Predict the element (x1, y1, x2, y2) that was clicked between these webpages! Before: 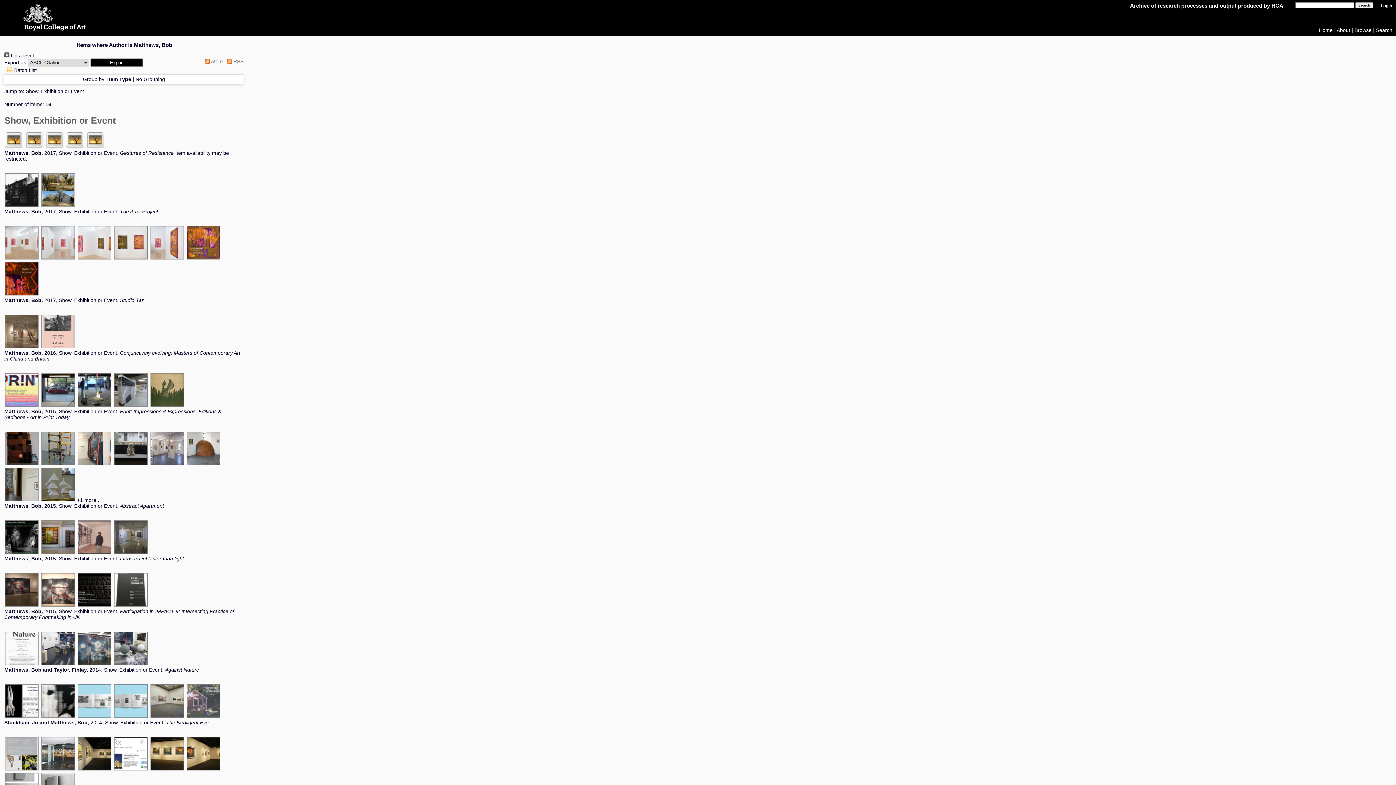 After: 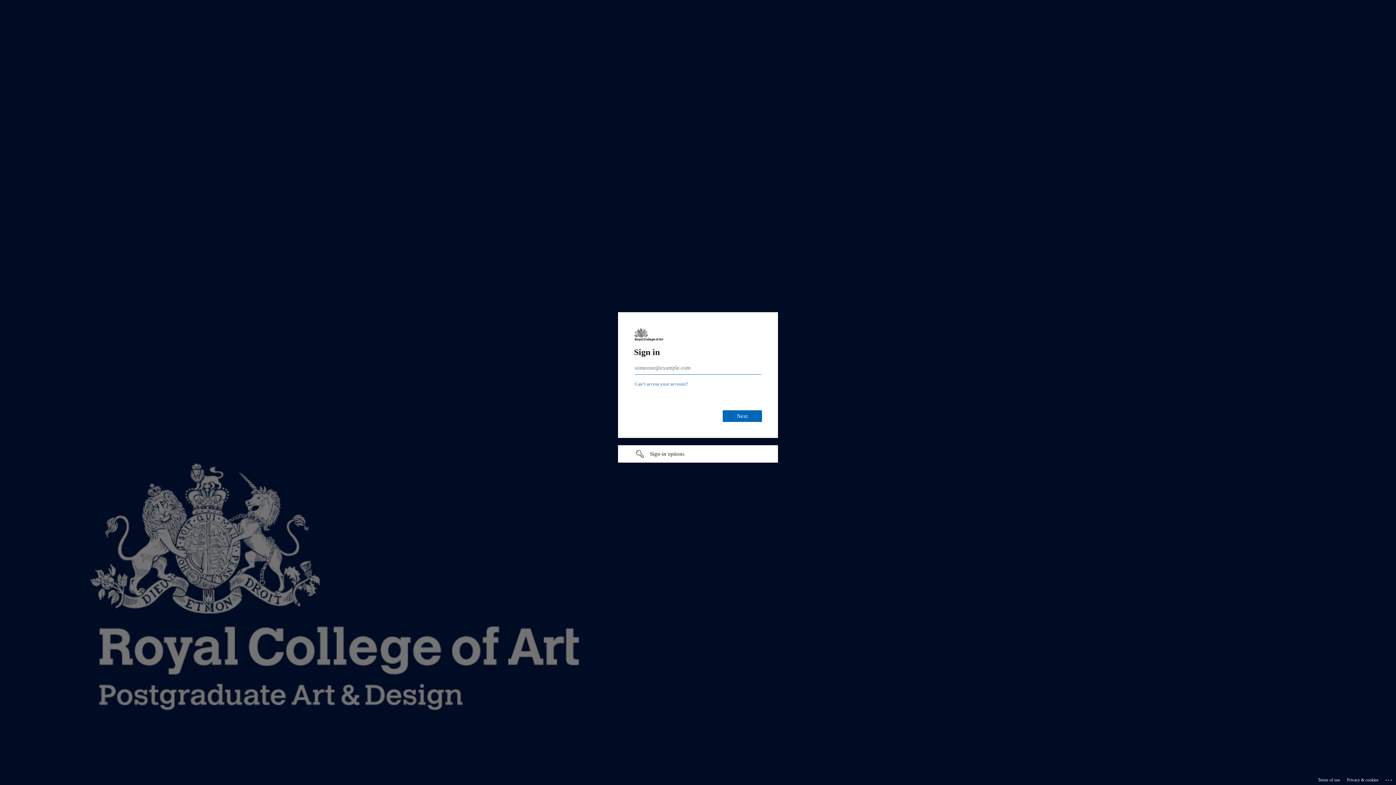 Action: bbox: (85, 144, 104, 150)